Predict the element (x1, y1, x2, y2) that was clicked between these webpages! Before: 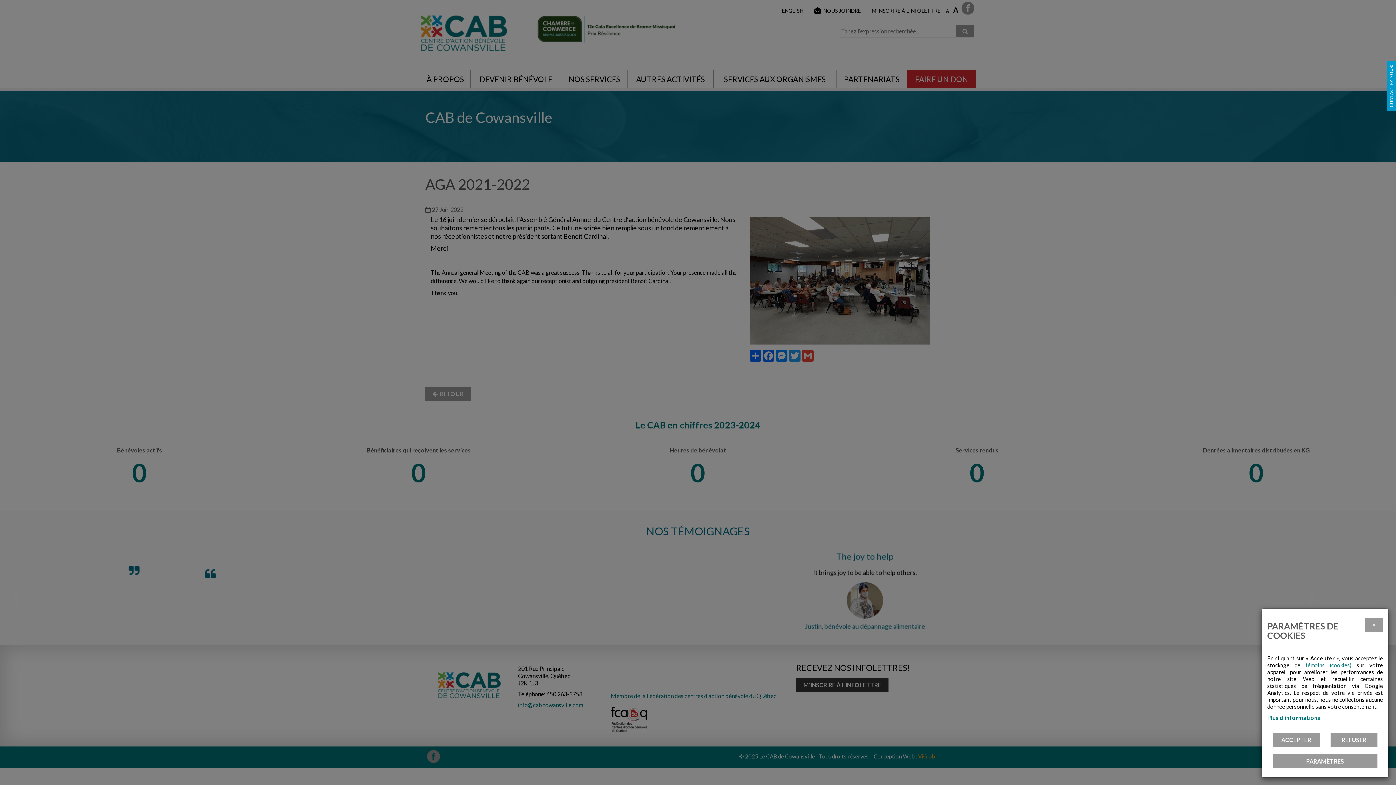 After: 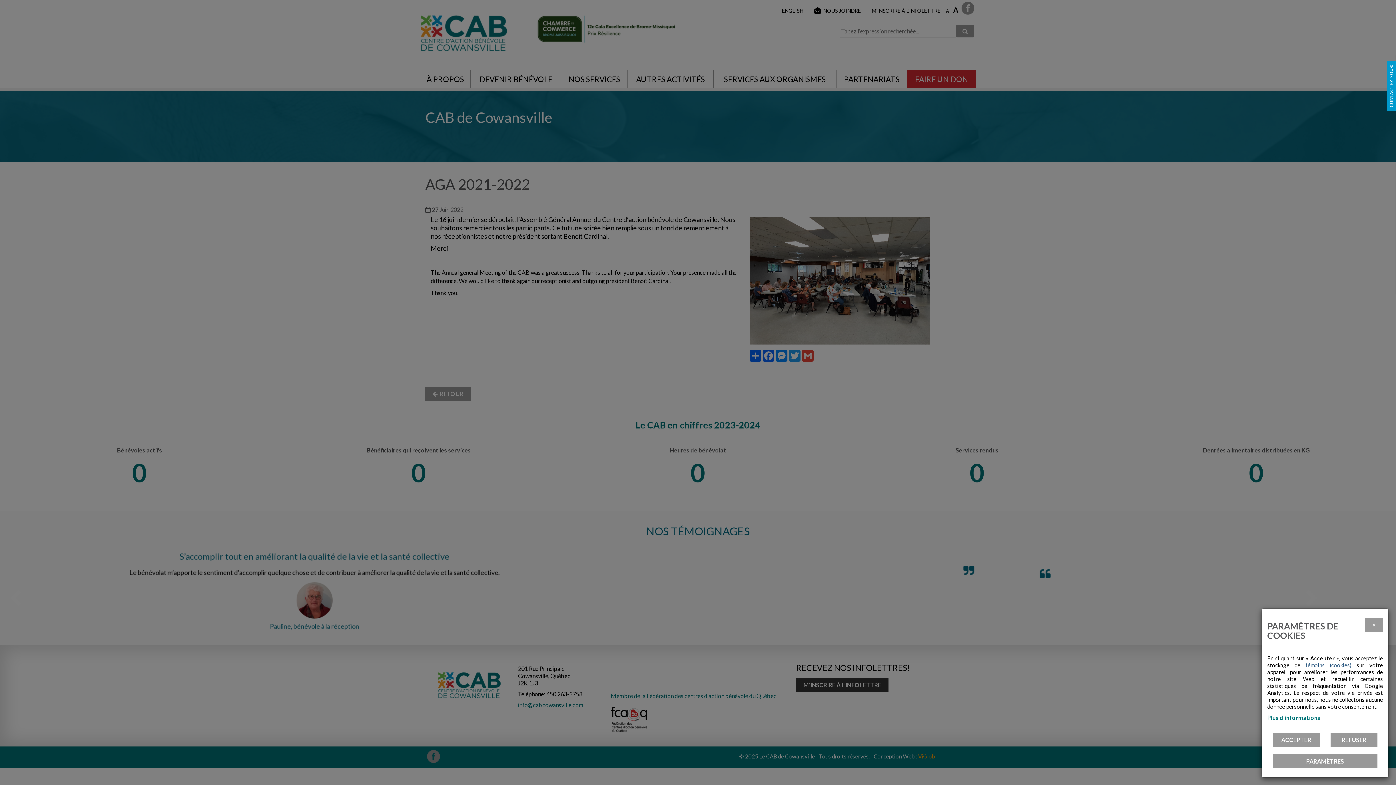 Action: label: témoins (cookies) bbox: (1305, 662, 1352, 668)